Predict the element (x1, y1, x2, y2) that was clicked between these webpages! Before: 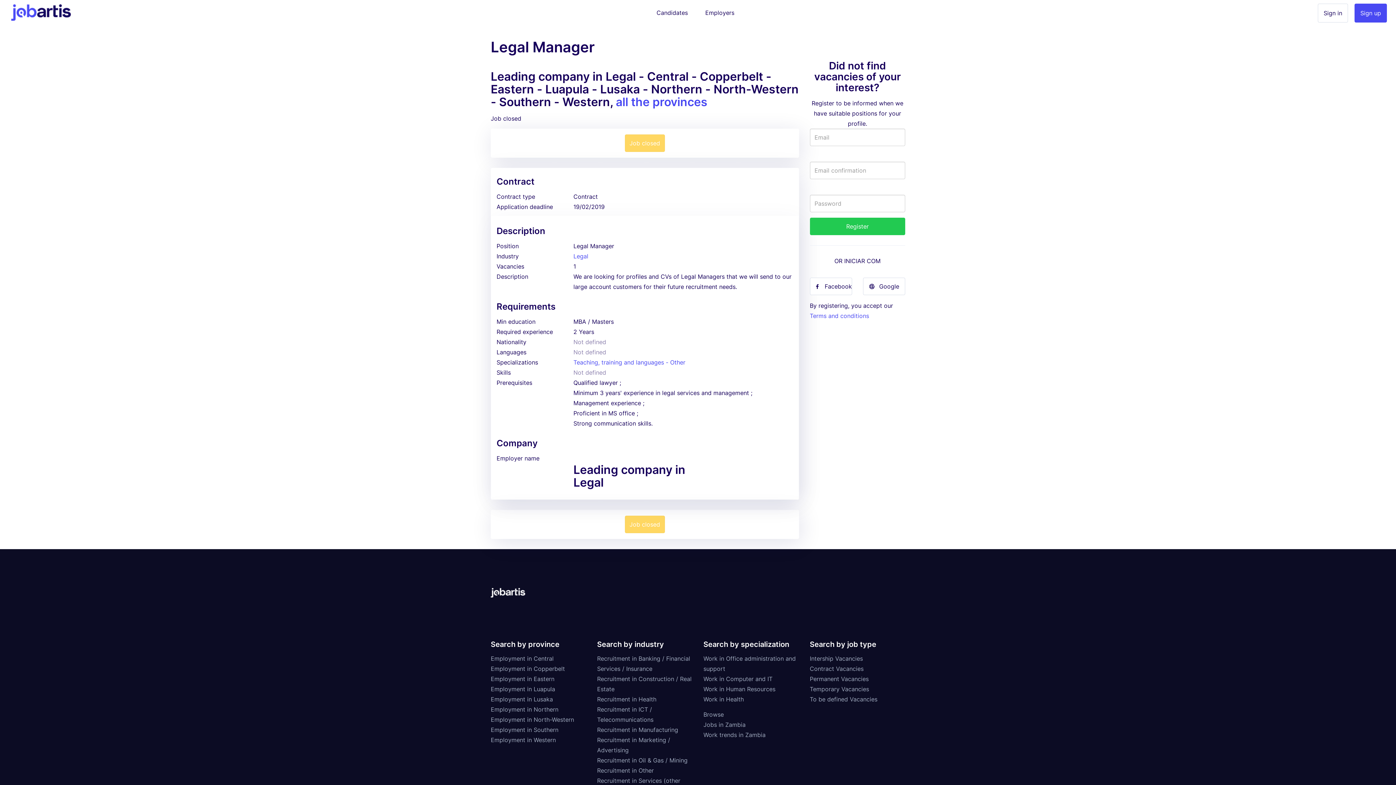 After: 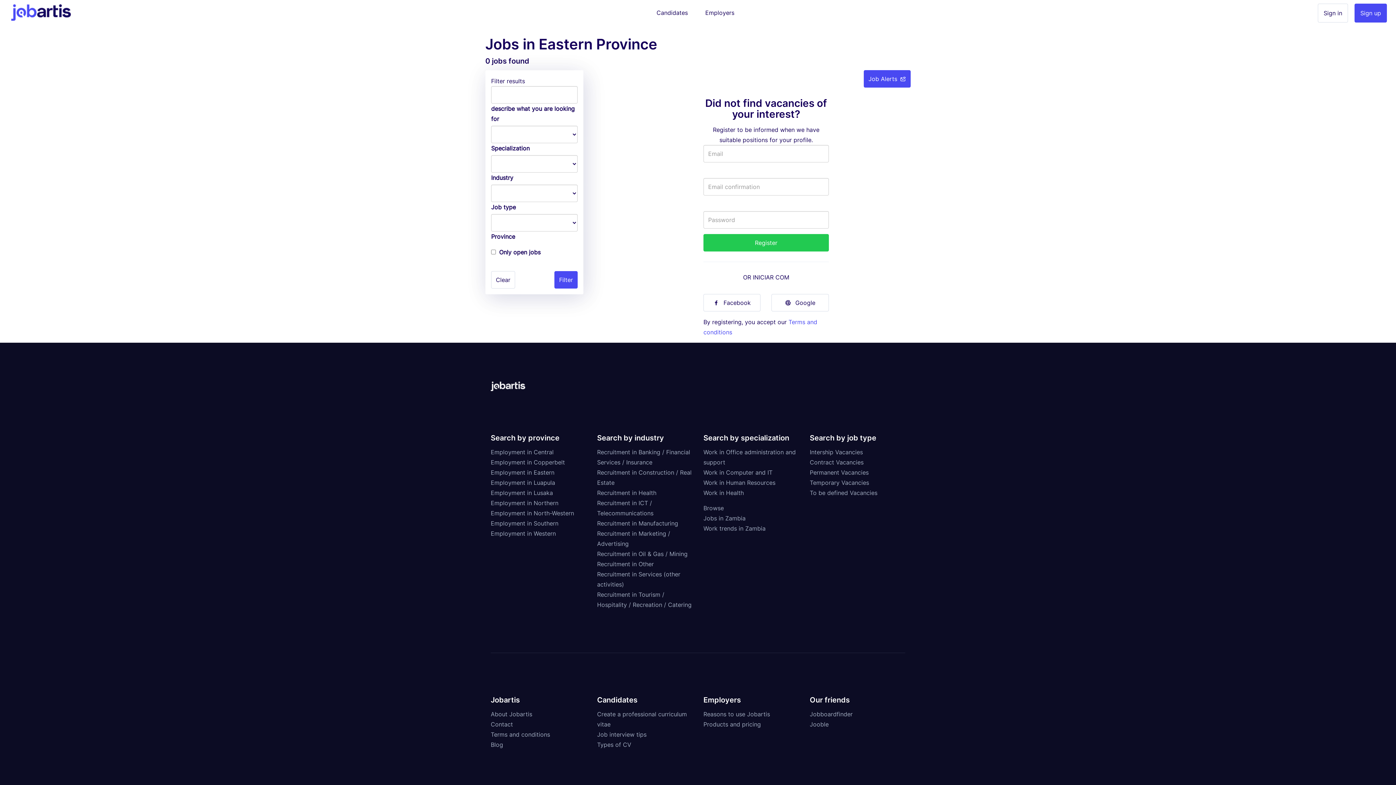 Action: bbox: (490, 675, 554, 682) label: Employment in Eastern